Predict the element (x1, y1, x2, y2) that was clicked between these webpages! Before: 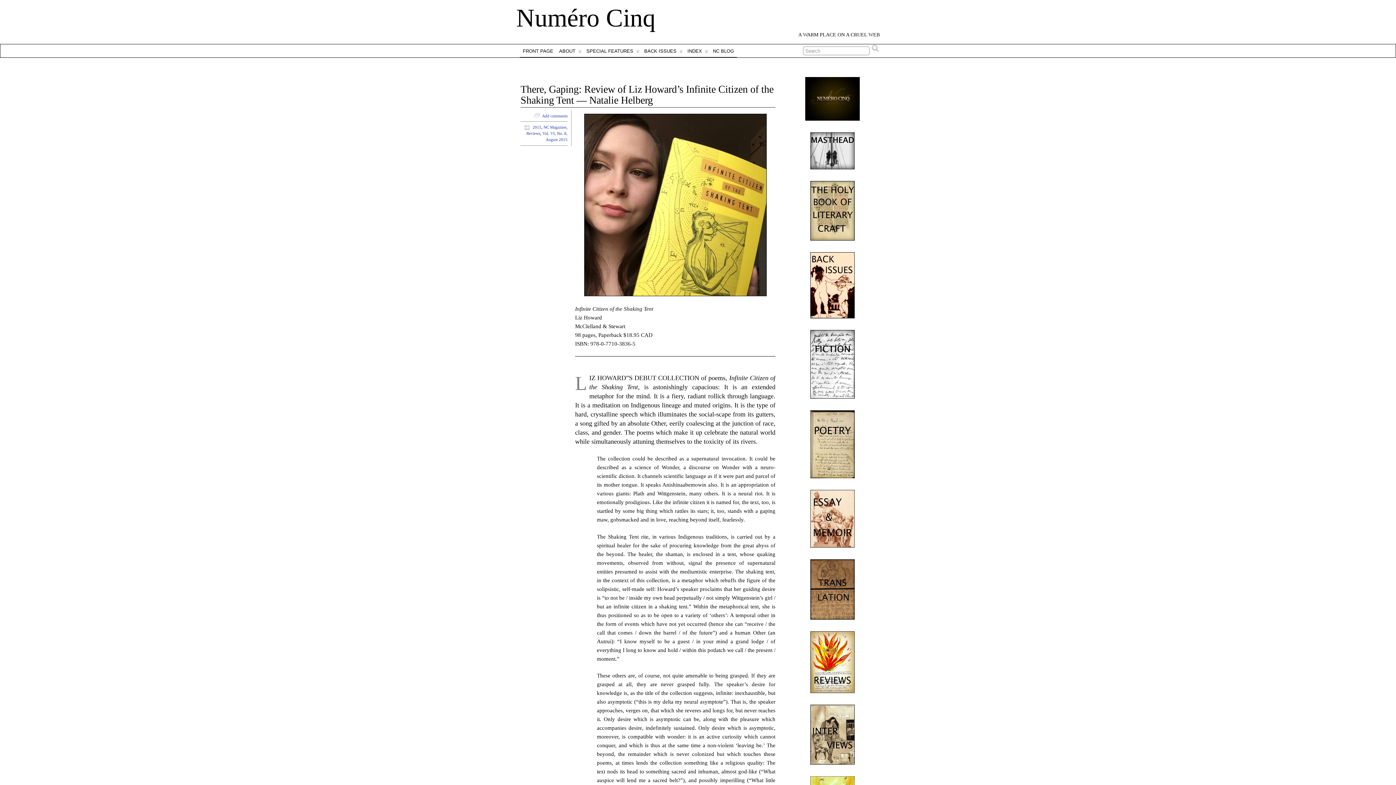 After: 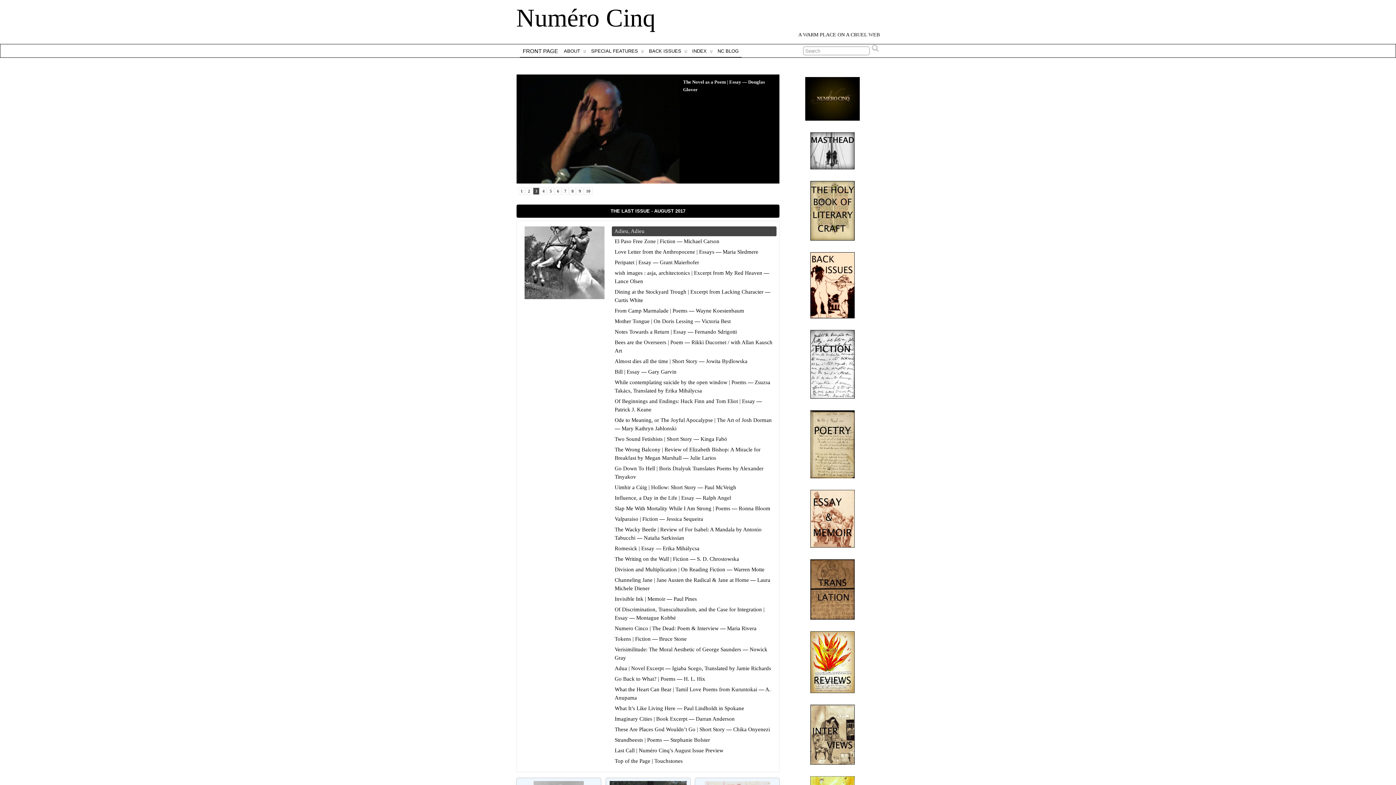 Action: bbox: (520, 44, 556, 57) label: FRONT PAGE